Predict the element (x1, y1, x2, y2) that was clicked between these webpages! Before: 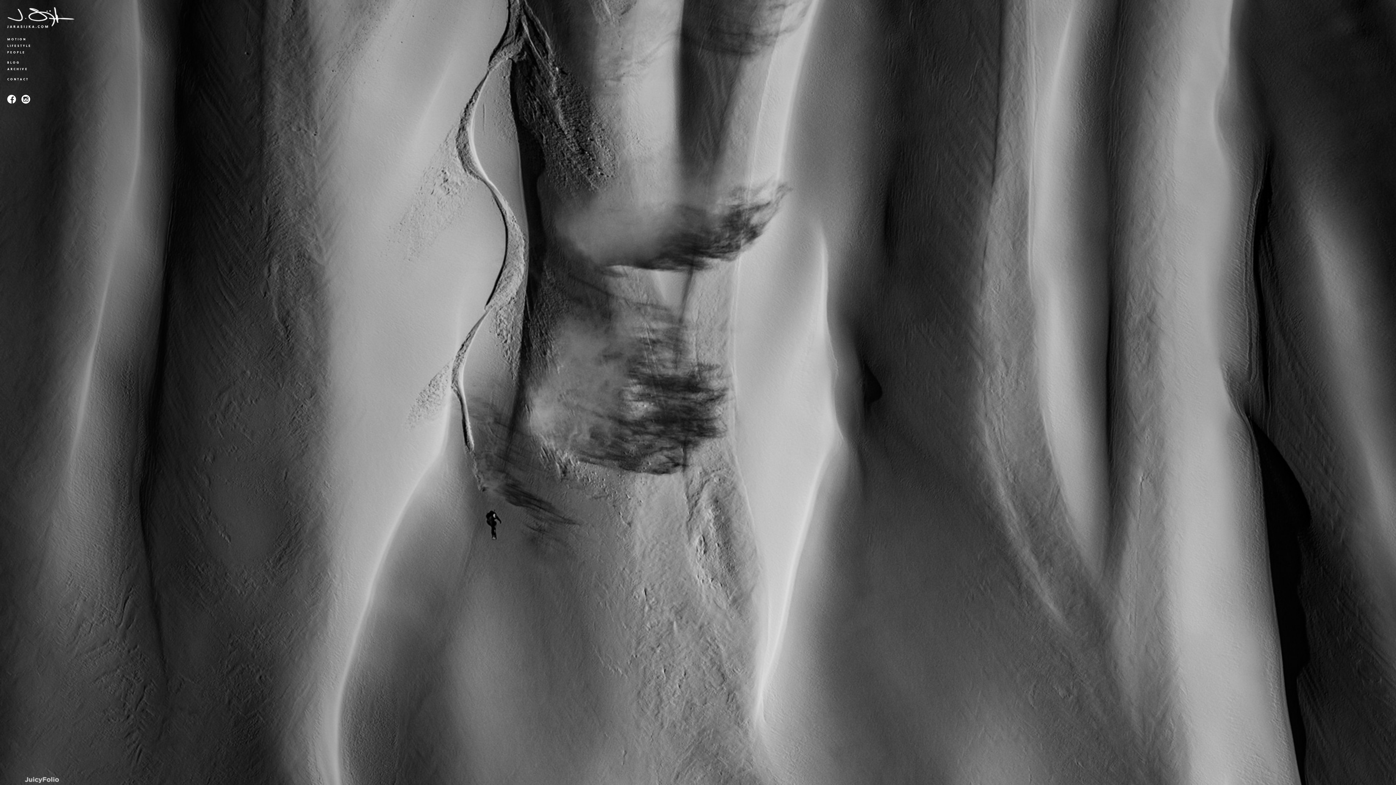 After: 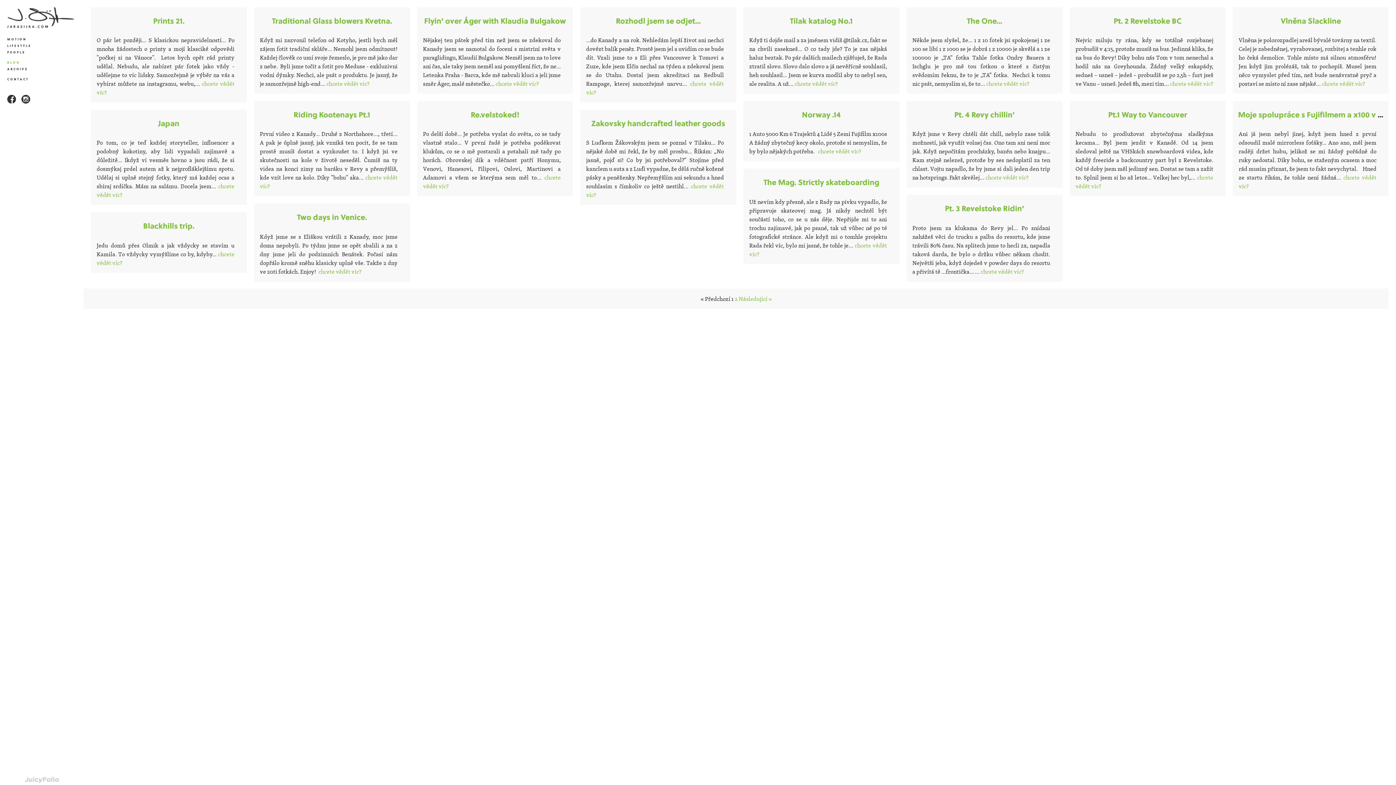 Action: label: BLOG bbox: (7, 59, 81, 65)